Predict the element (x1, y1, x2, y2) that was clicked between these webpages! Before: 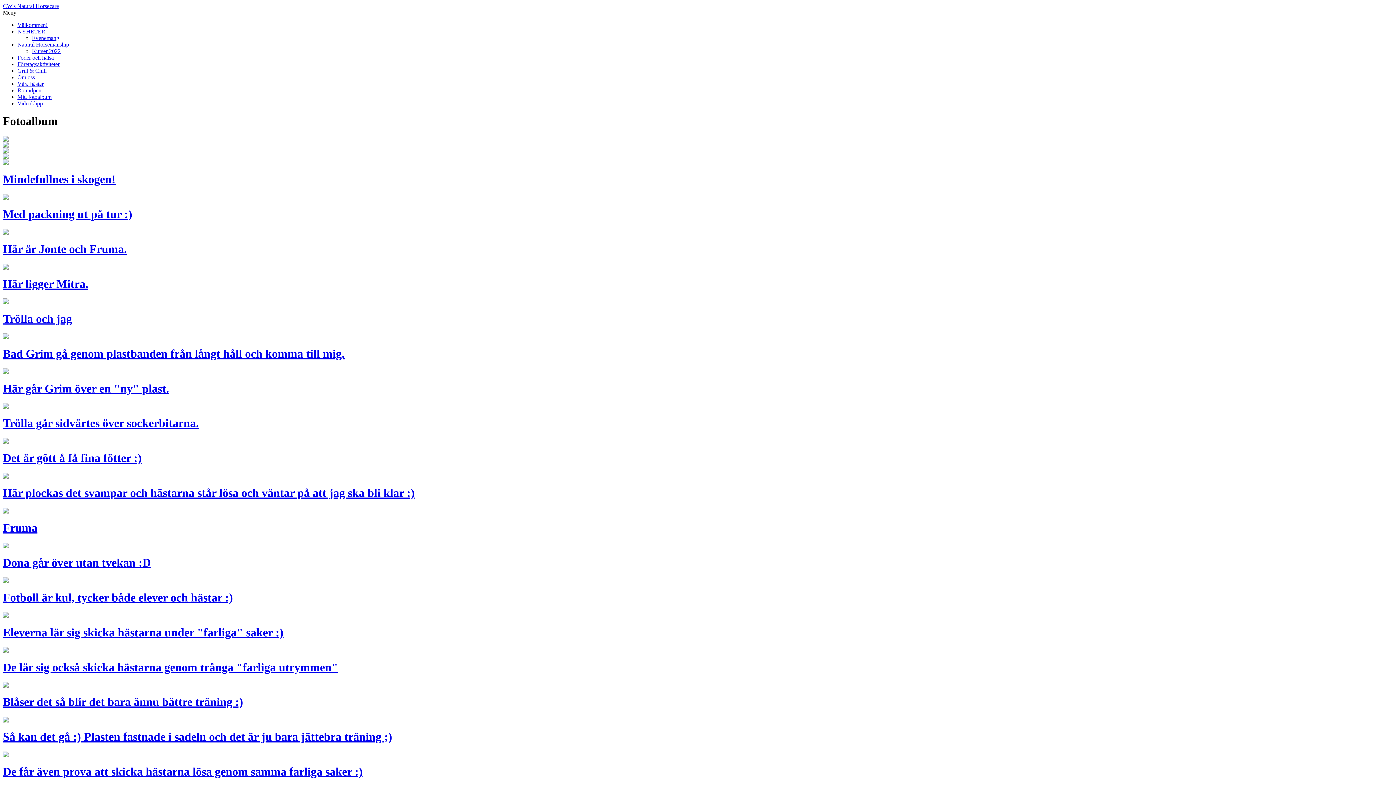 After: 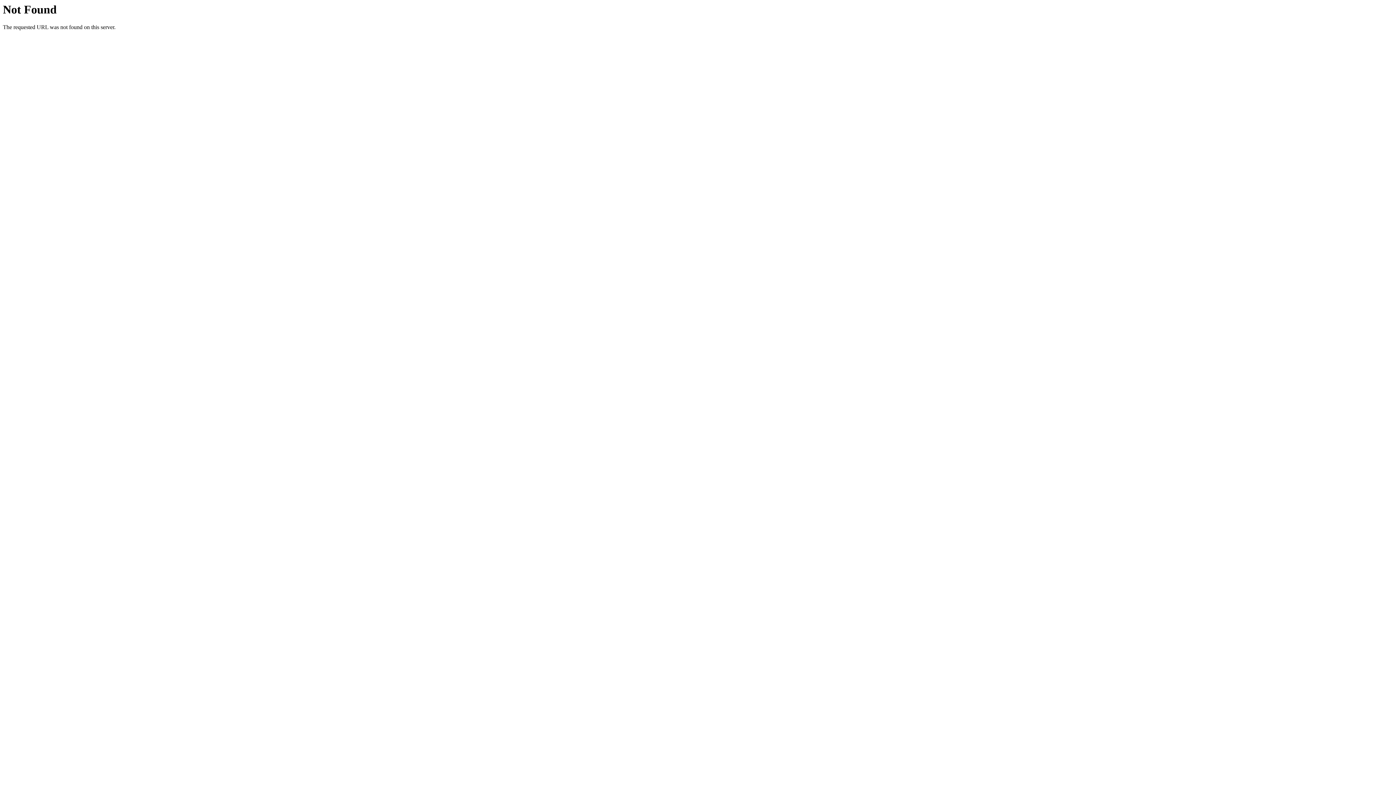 Action: bbox: (2, 148, 8, 154)